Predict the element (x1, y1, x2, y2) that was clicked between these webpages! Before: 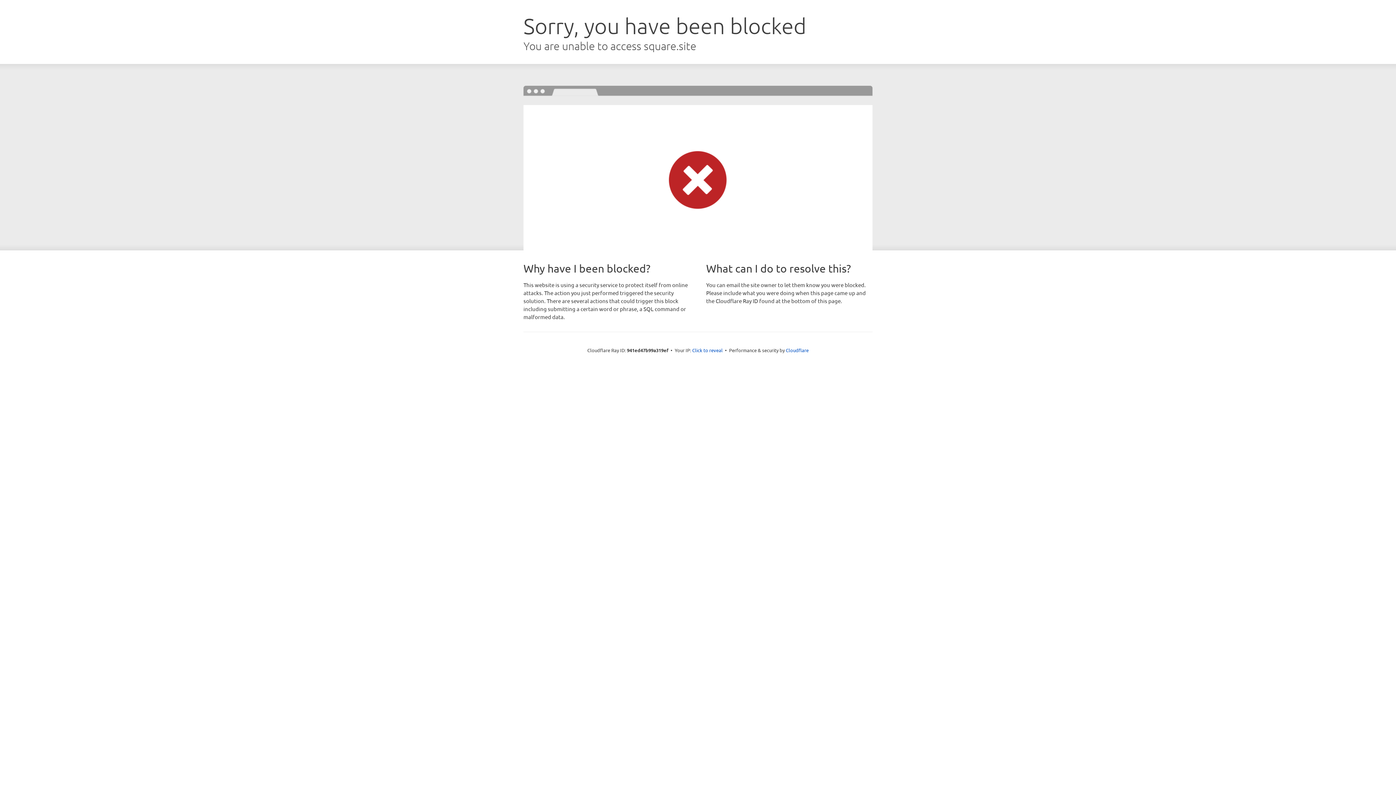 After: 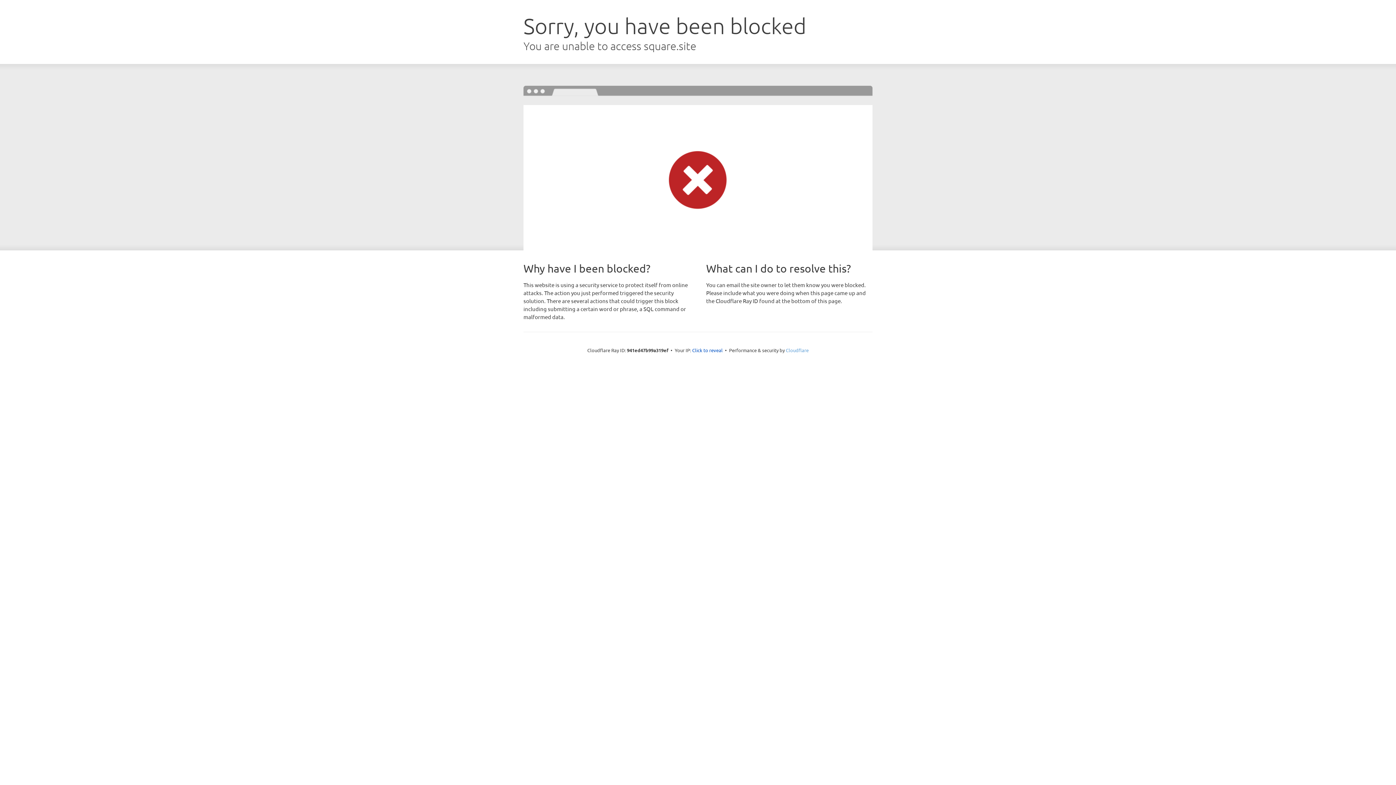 Action: label: Cloudflare bbox: (786, 347, 808, 353)